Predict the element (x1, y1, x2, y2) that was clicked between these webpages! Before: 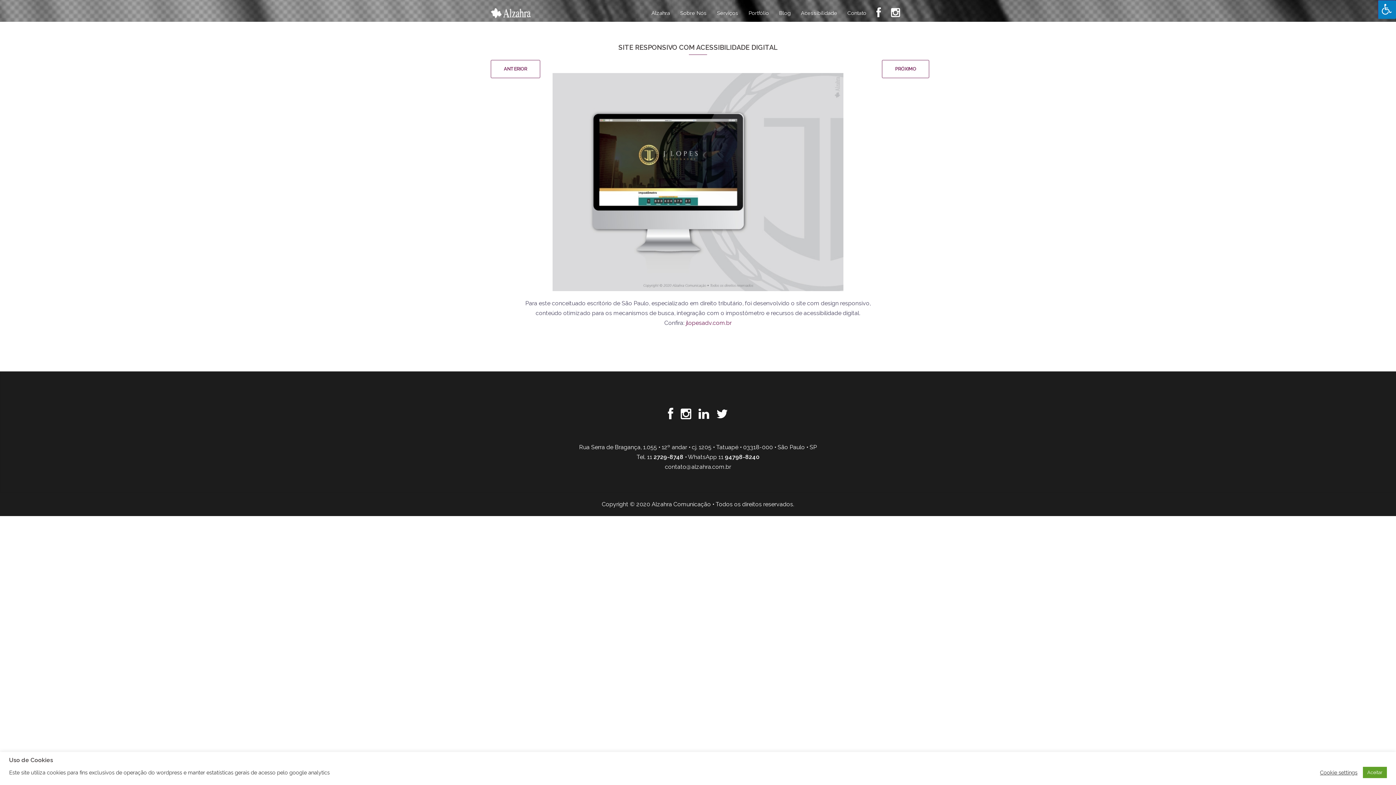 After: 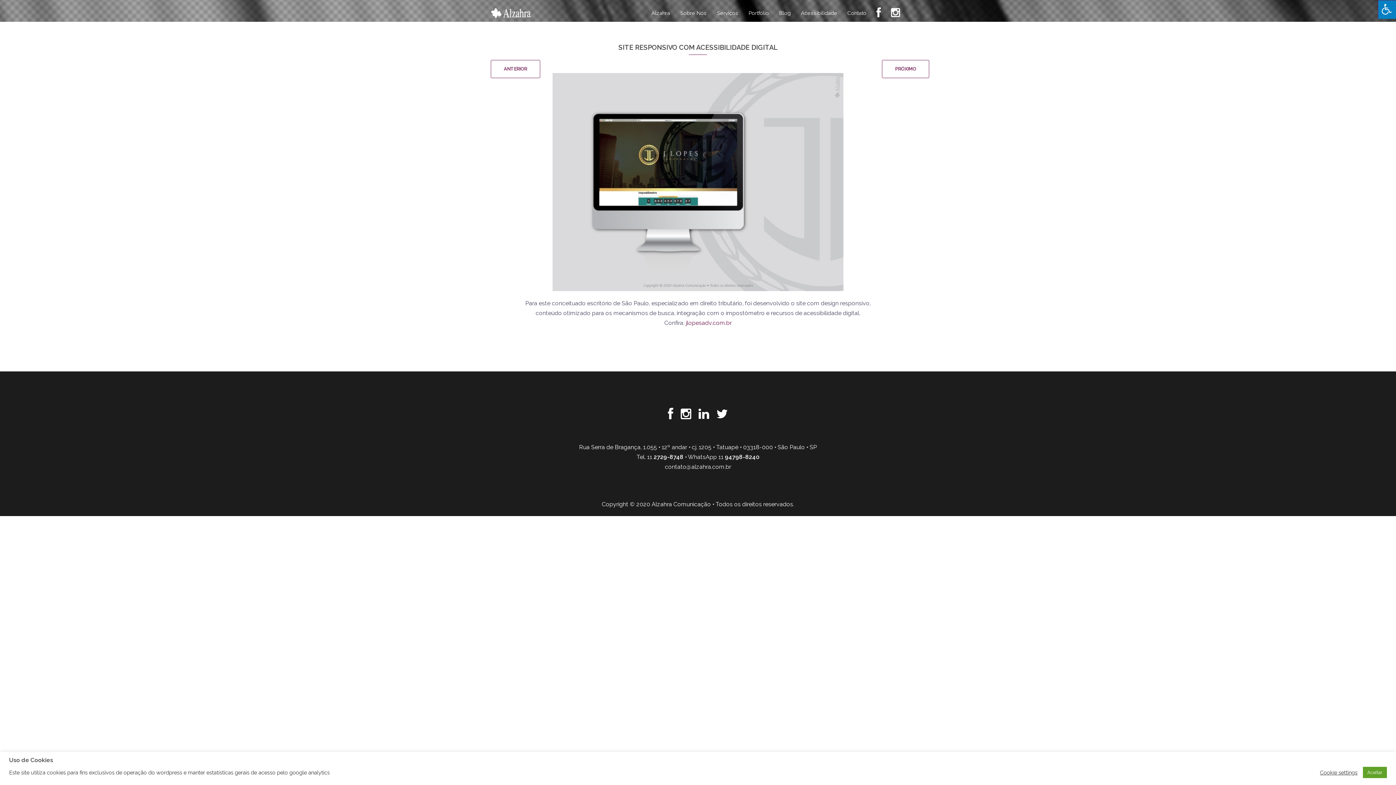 Action: bbox: (680, 413, 691, 420) label: Instagram